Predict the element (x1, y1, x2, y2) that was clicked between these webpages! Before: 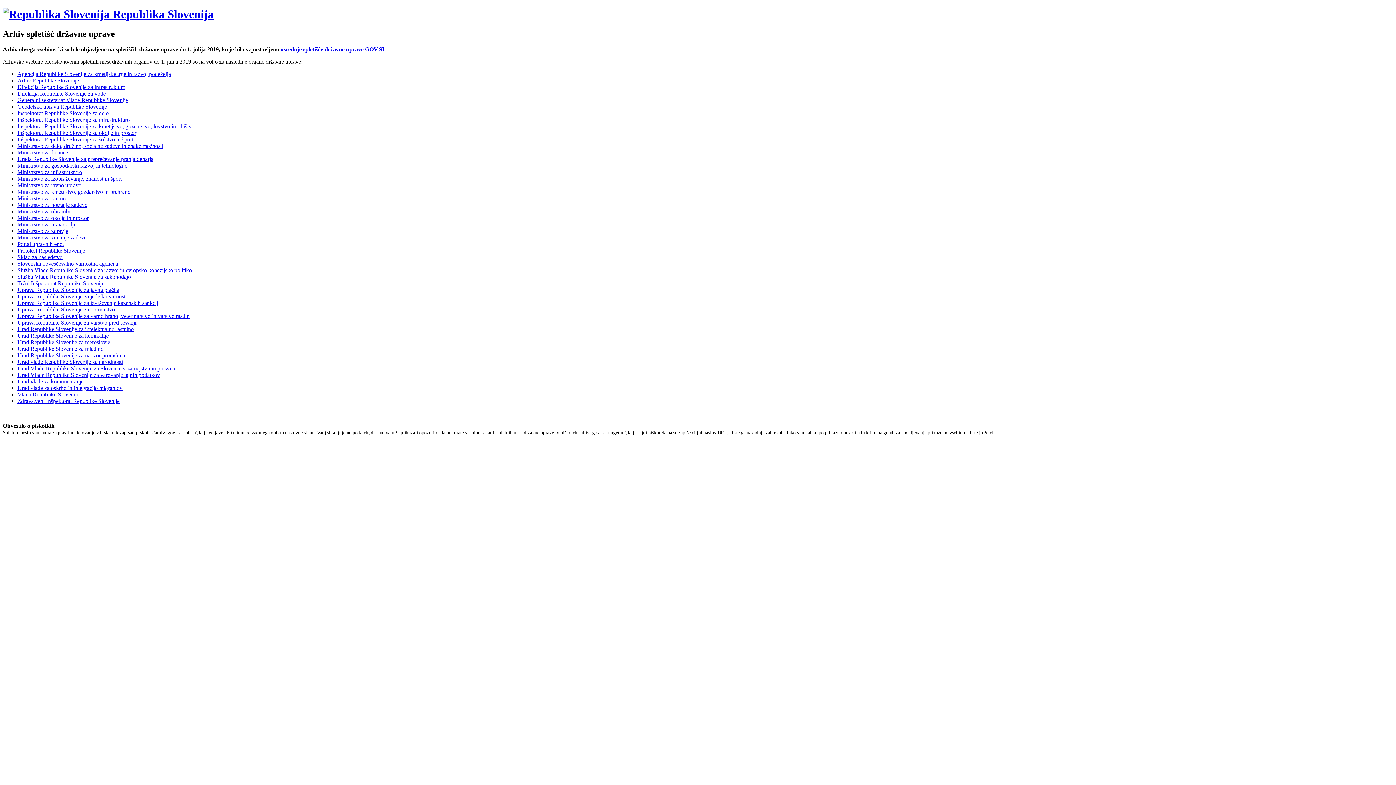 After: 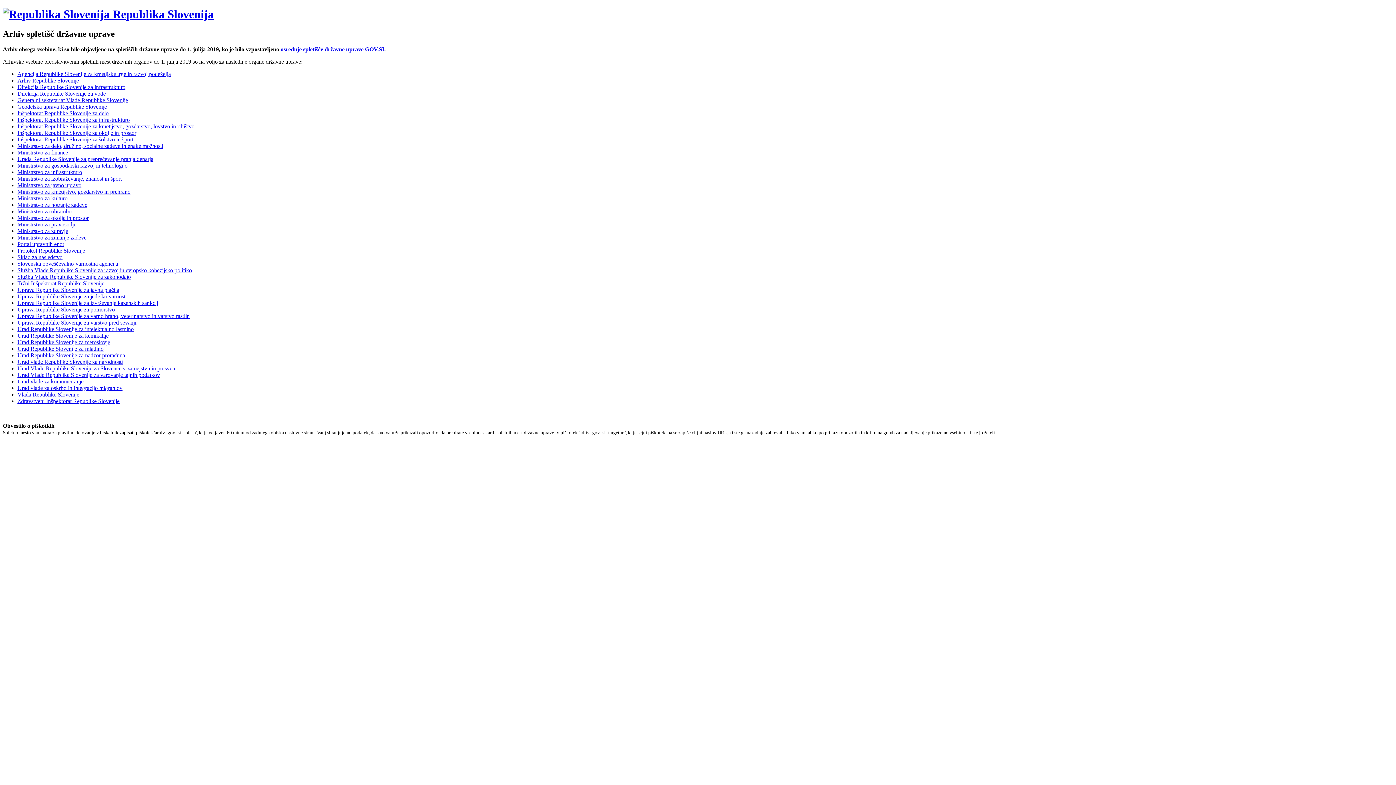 Action: bbox: (17, 280, 104, 286) label: Tržni Inšpektorat Republike Slovenije